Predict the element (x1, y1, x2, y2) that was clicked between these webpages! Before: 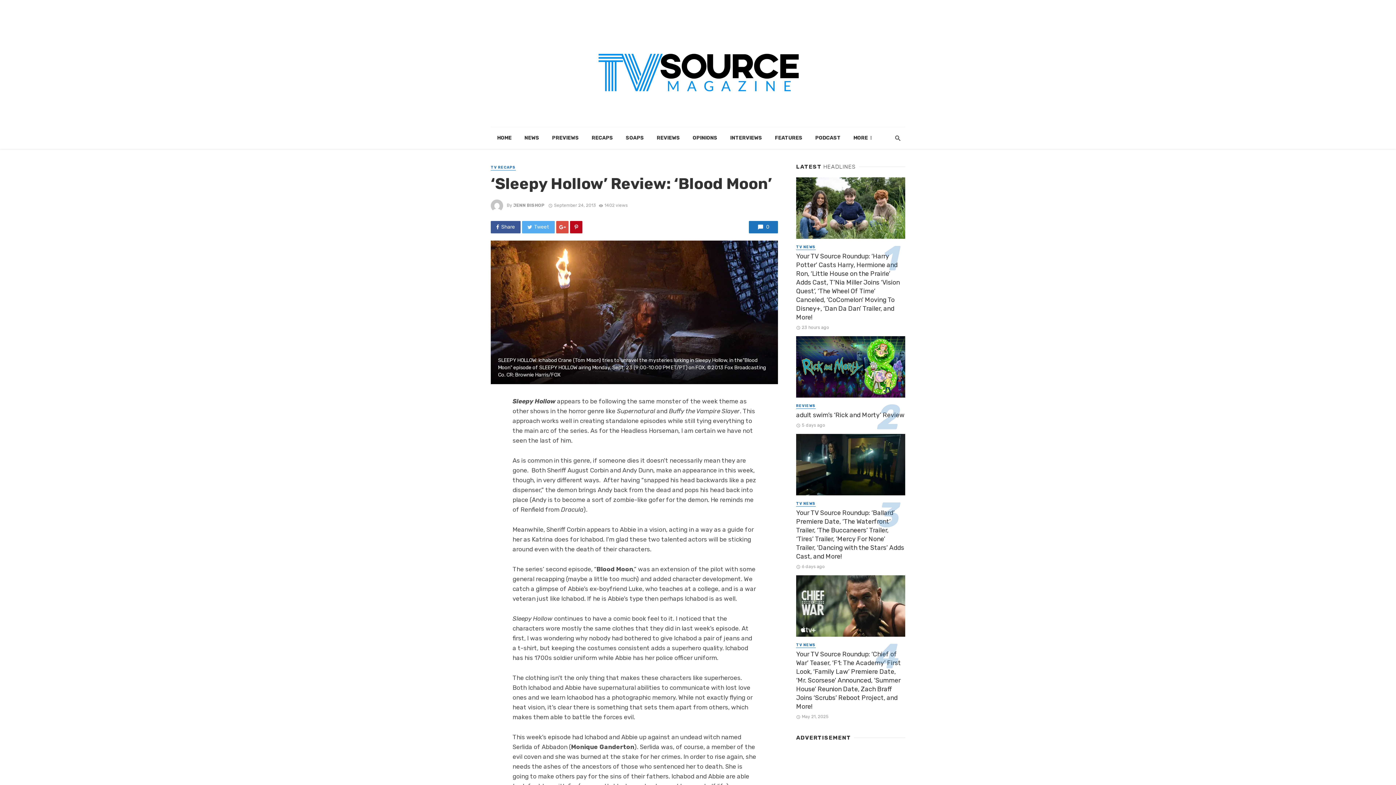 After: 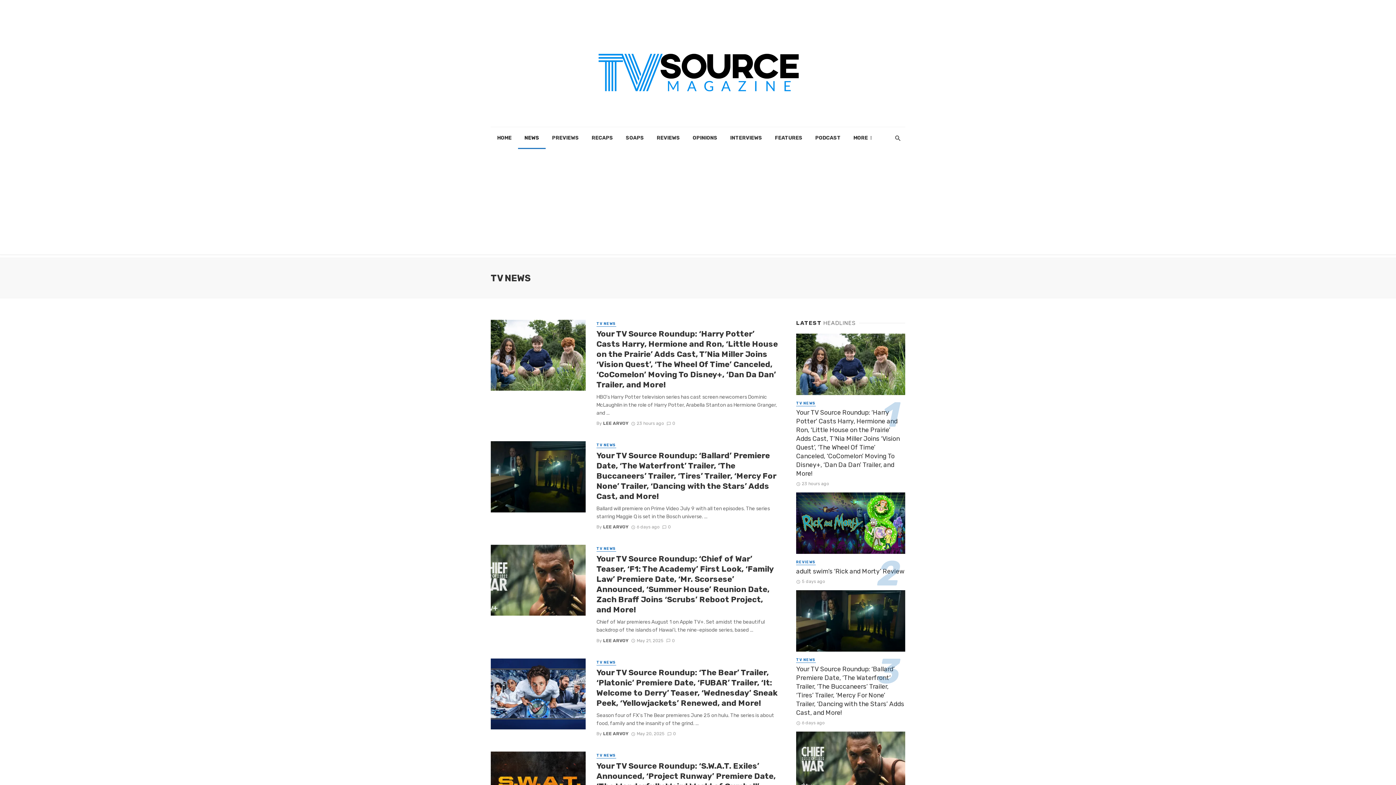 Action: label: TV NEWS bbox: (796, 501, 816, 506)